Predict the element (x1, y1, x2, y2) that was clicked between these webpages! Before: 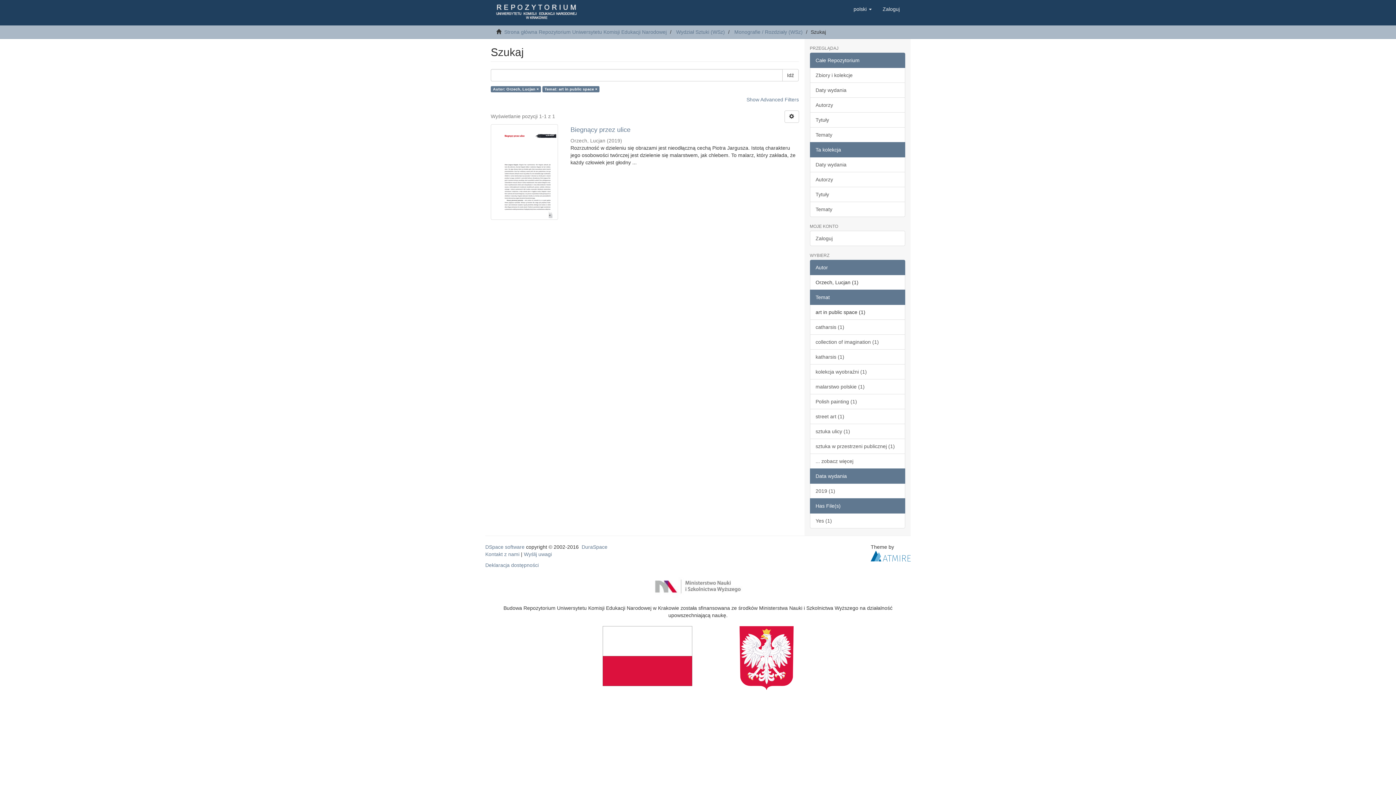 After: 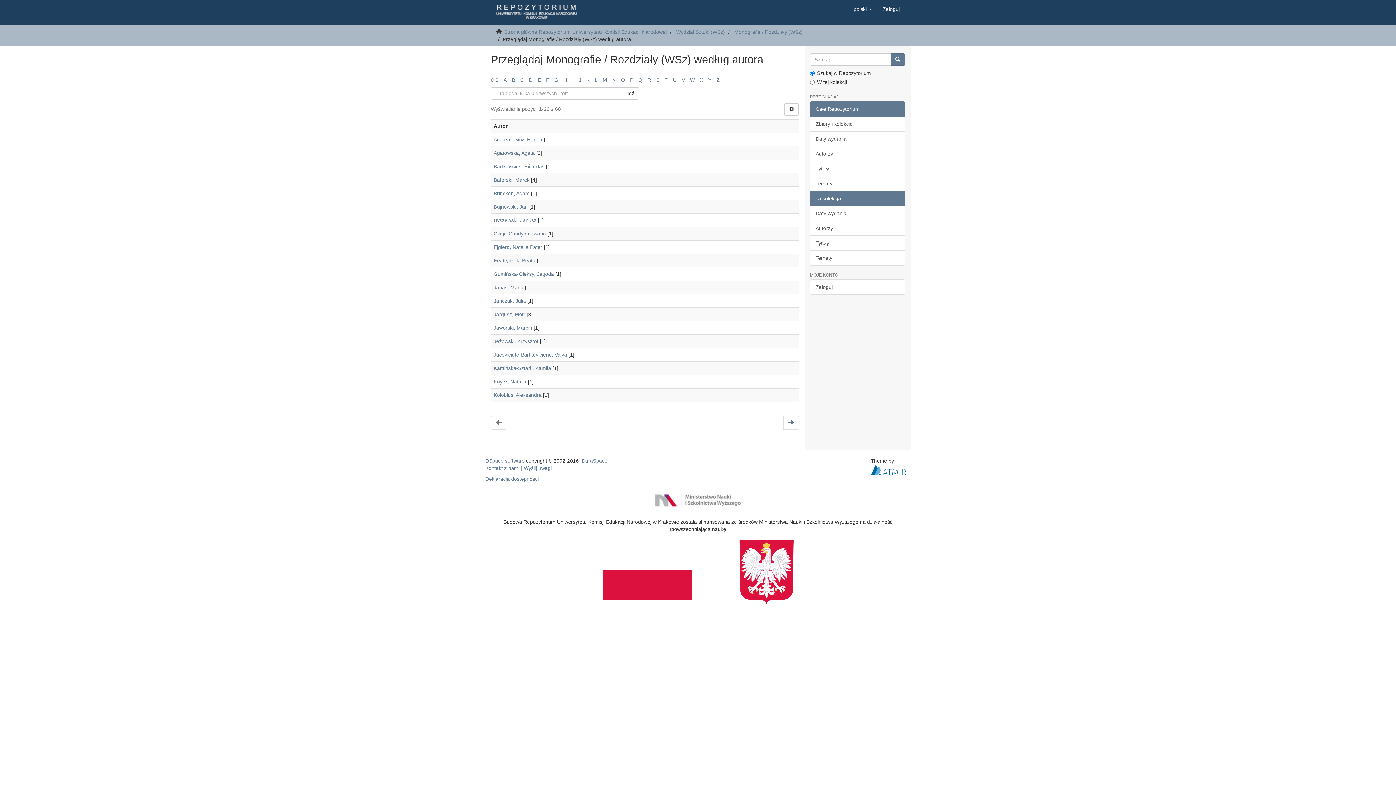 Action: bbox: (810, 172, 905, 187) label: Autorzy